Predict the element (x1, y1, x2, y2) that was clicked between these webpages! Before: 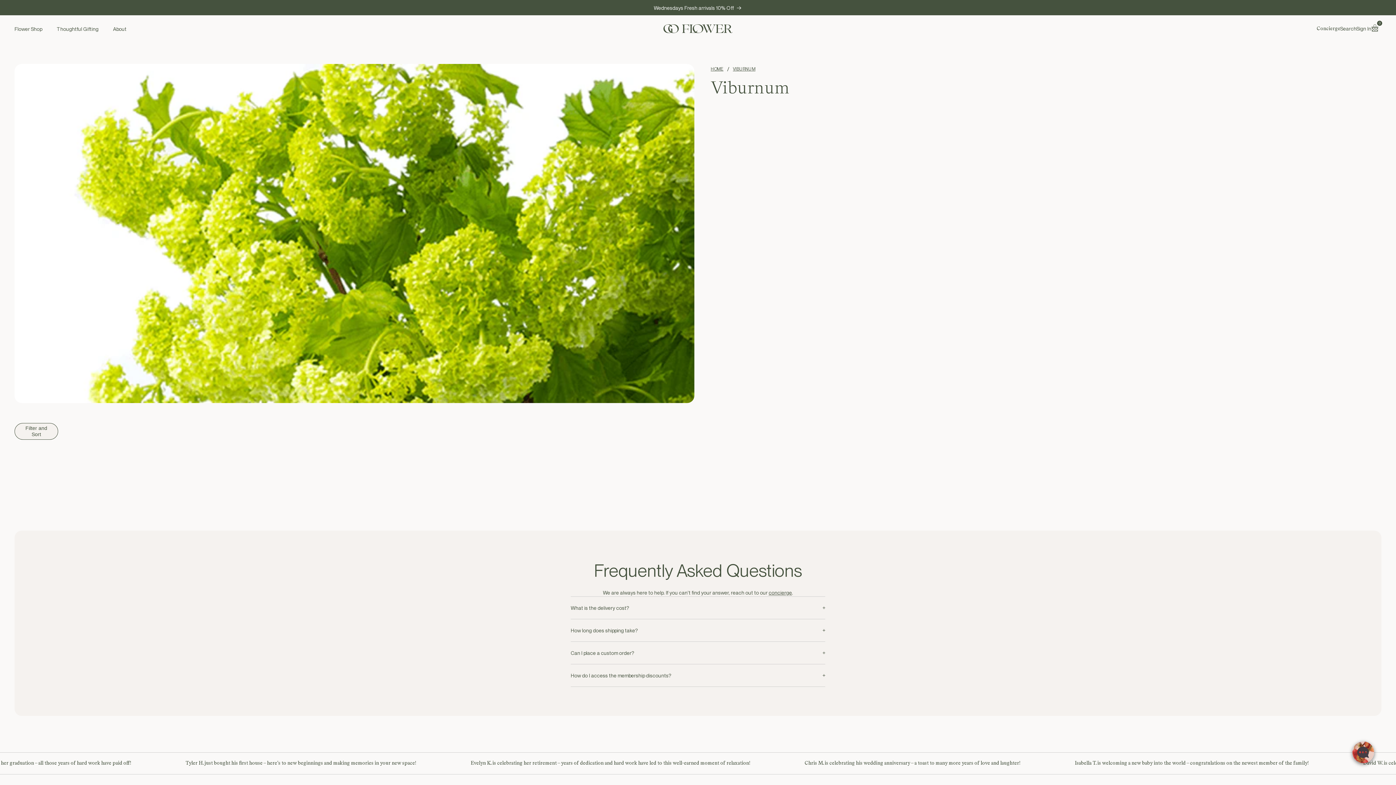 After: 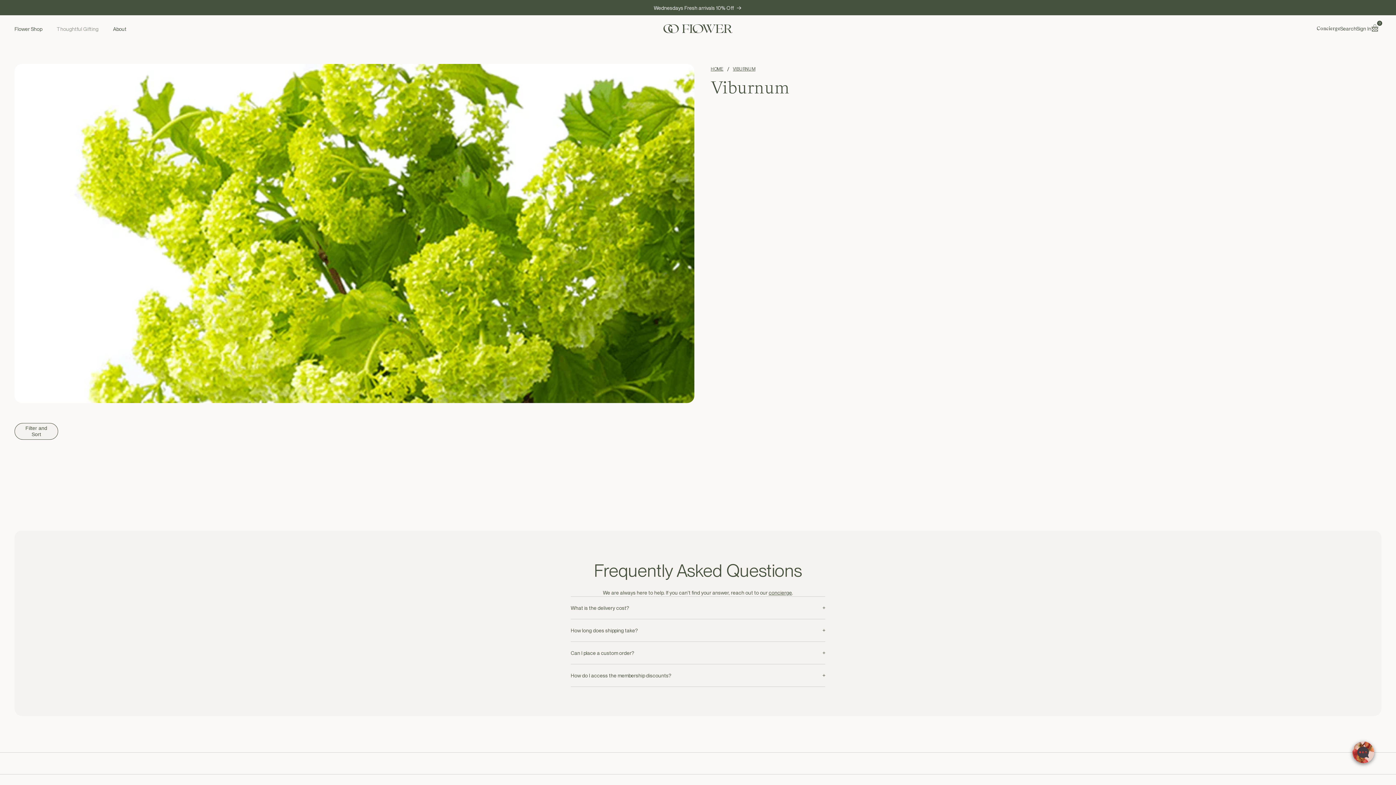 Action: label: Thoughtful Gifting bbox: (49, 21, 105, 36)